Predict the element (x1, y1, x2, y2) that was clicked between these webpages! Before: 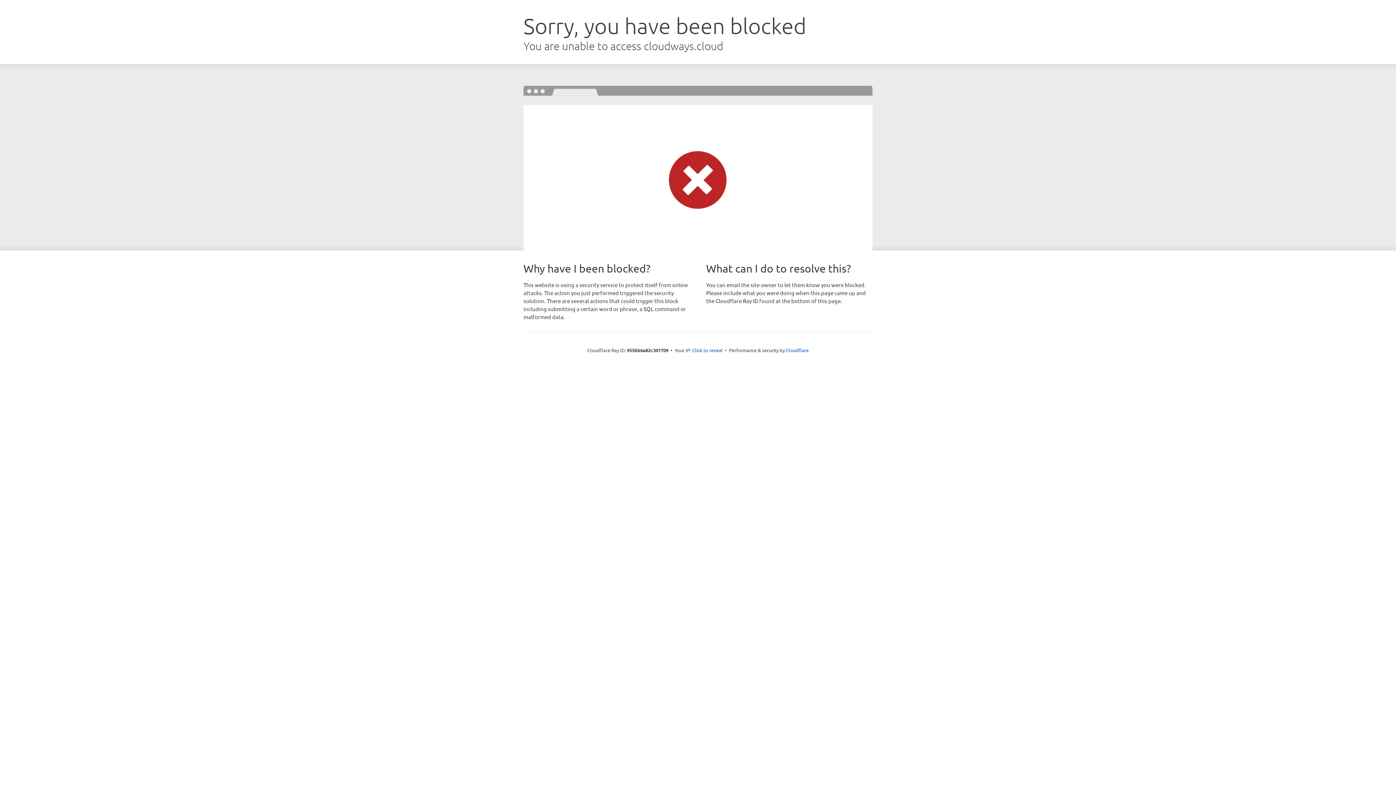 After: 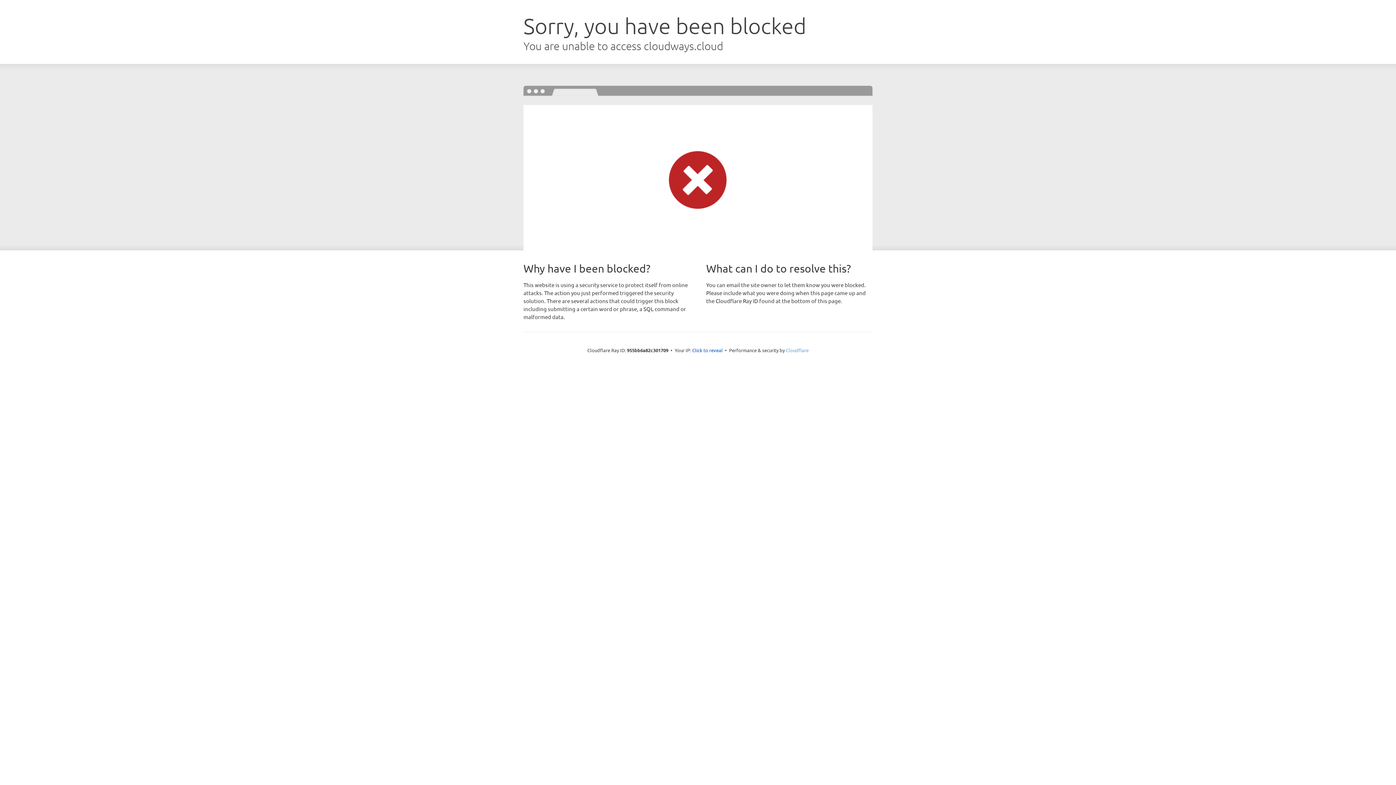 Action: label: Cloudflare bbox: (786, 347, 808, 353)